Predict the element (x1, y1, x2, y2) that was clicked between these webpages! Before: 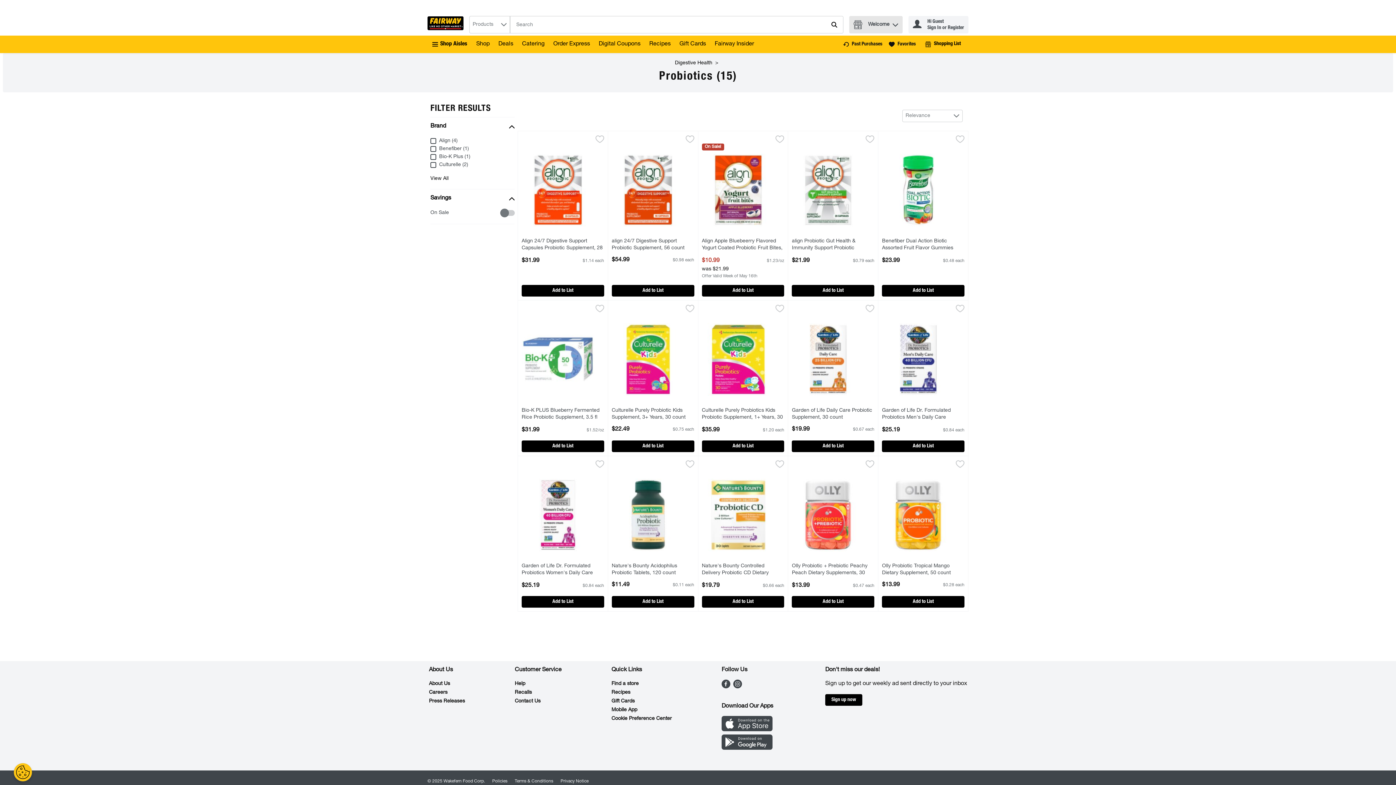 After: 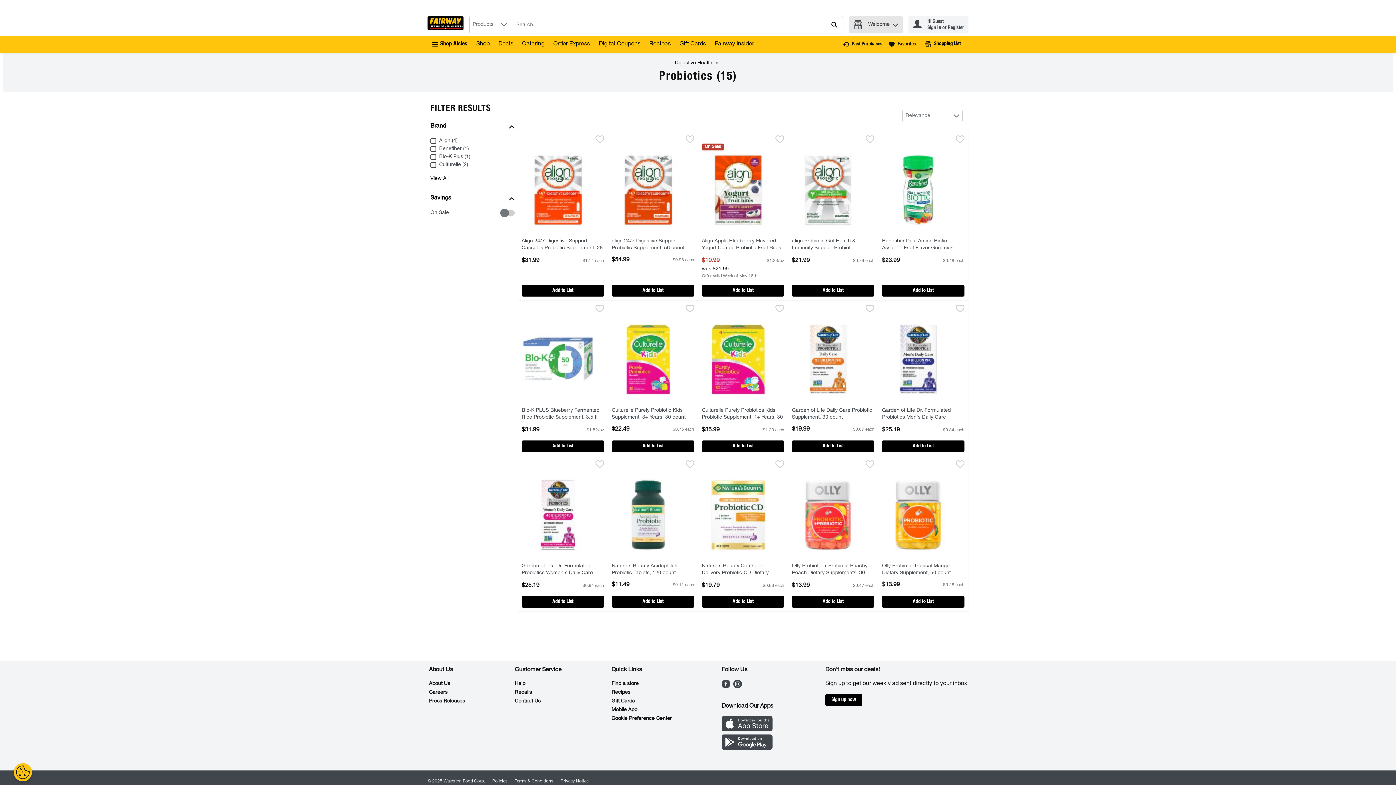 Action: bbox: (721, 684, 730, 690) label: Facebook